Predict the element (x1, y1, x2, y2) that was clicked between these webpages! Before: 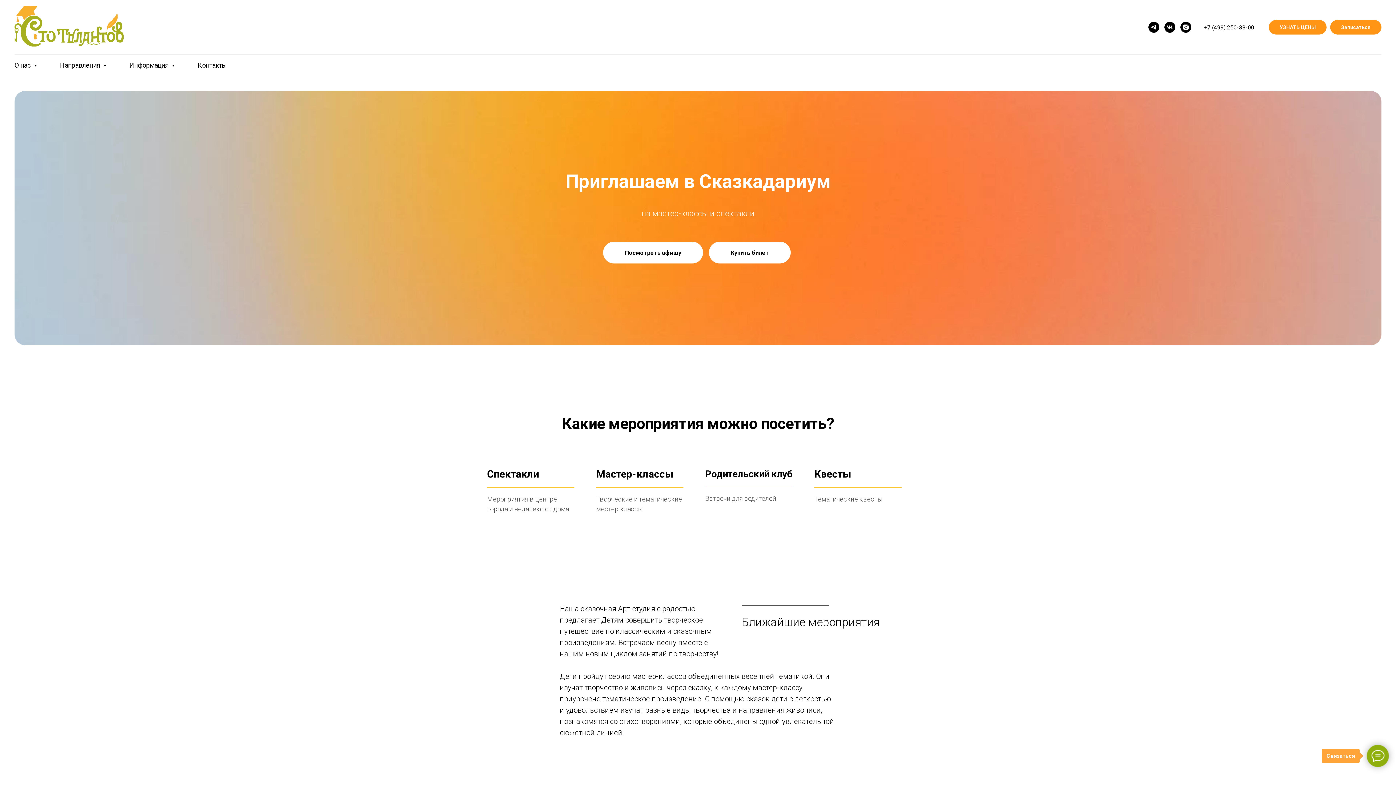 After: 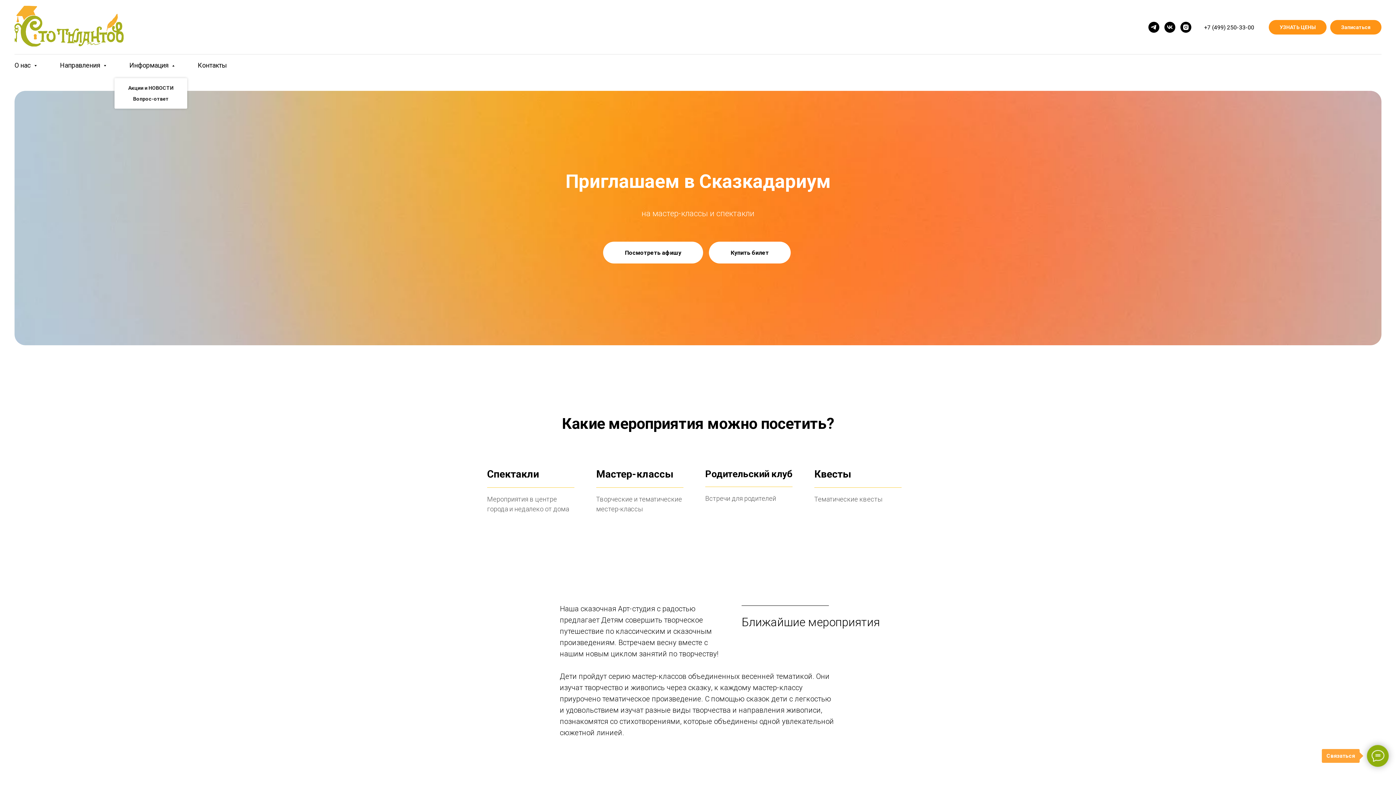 Action: label: Информация  bbox: (129, 61, 172, 69)